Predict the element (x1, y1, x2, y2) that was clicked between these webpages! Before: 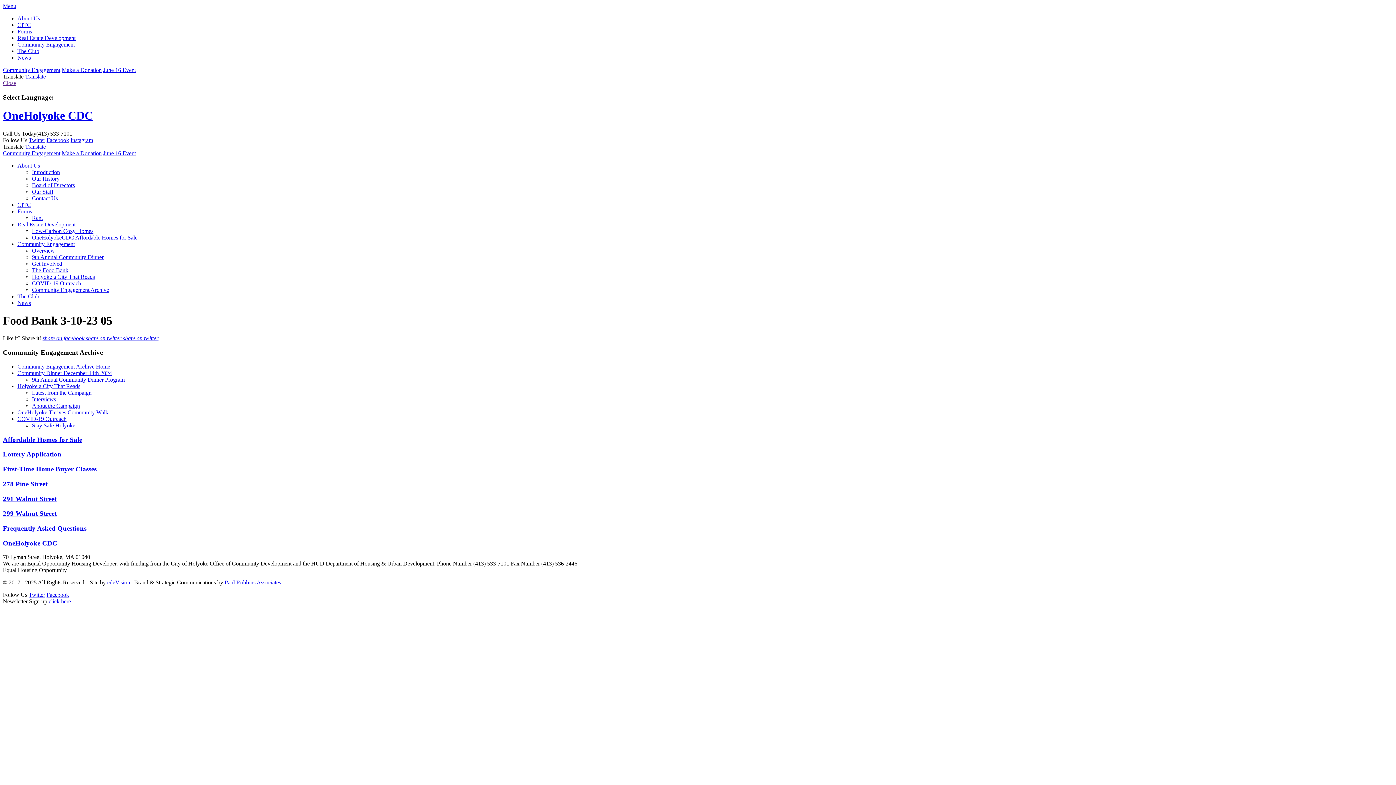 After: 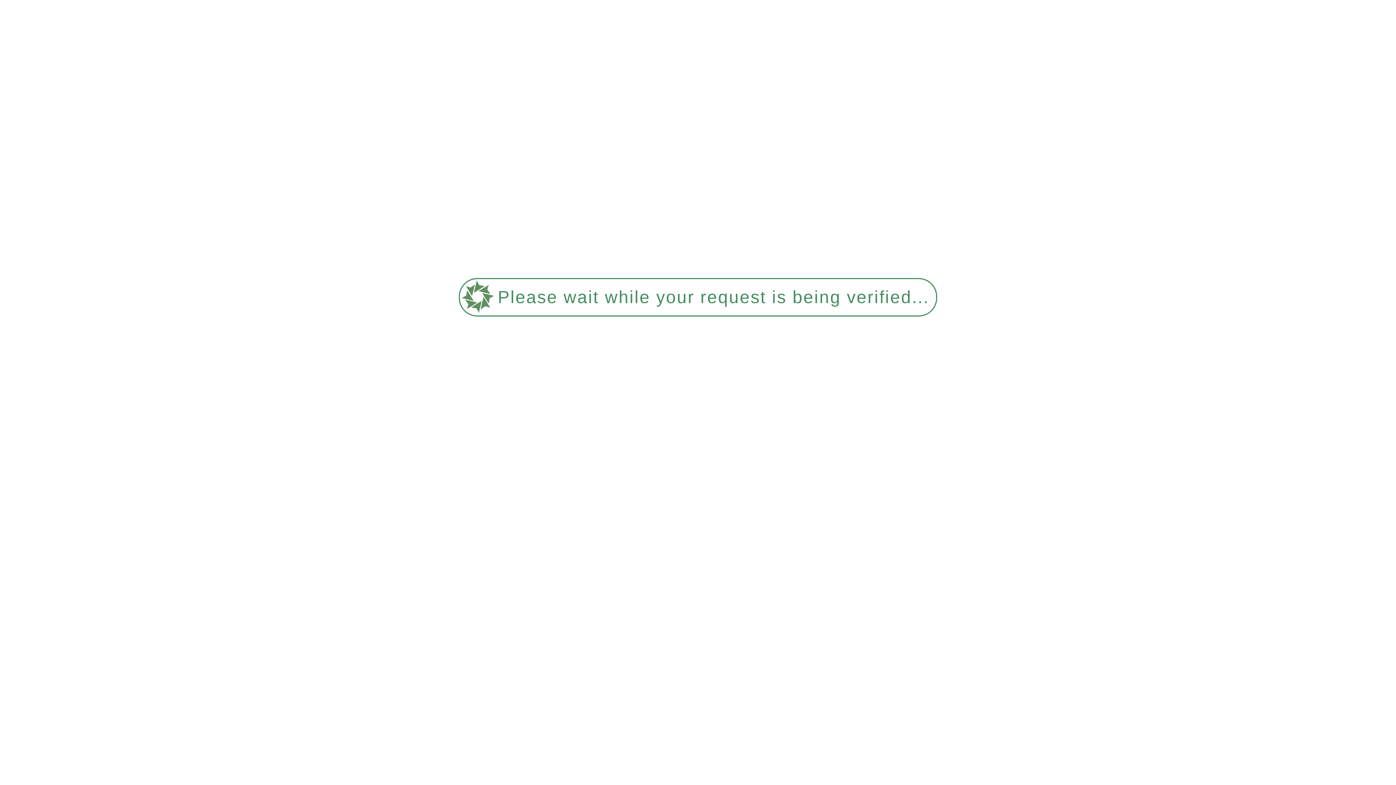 Action: label: Frequently Asked Questions bbox: (2, 524, 1393, 532)